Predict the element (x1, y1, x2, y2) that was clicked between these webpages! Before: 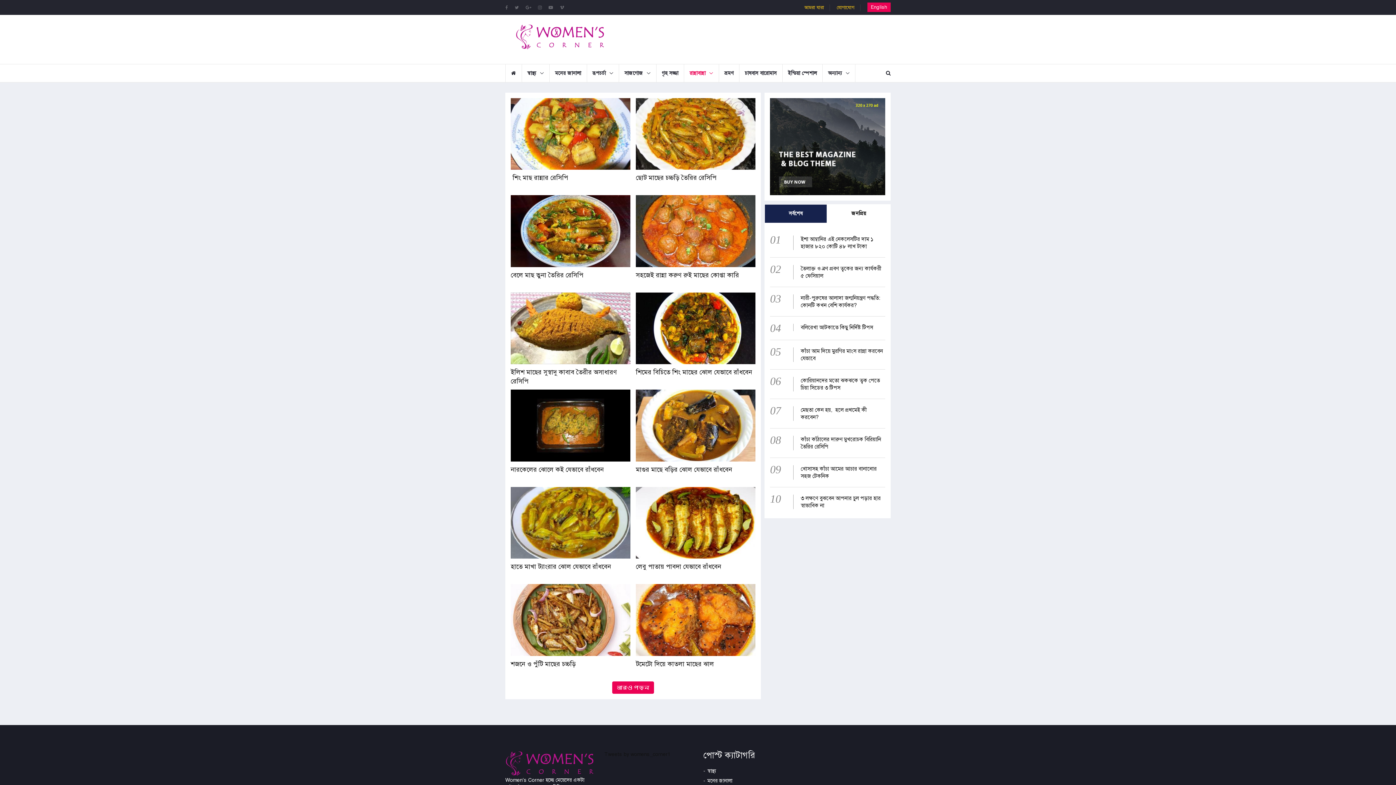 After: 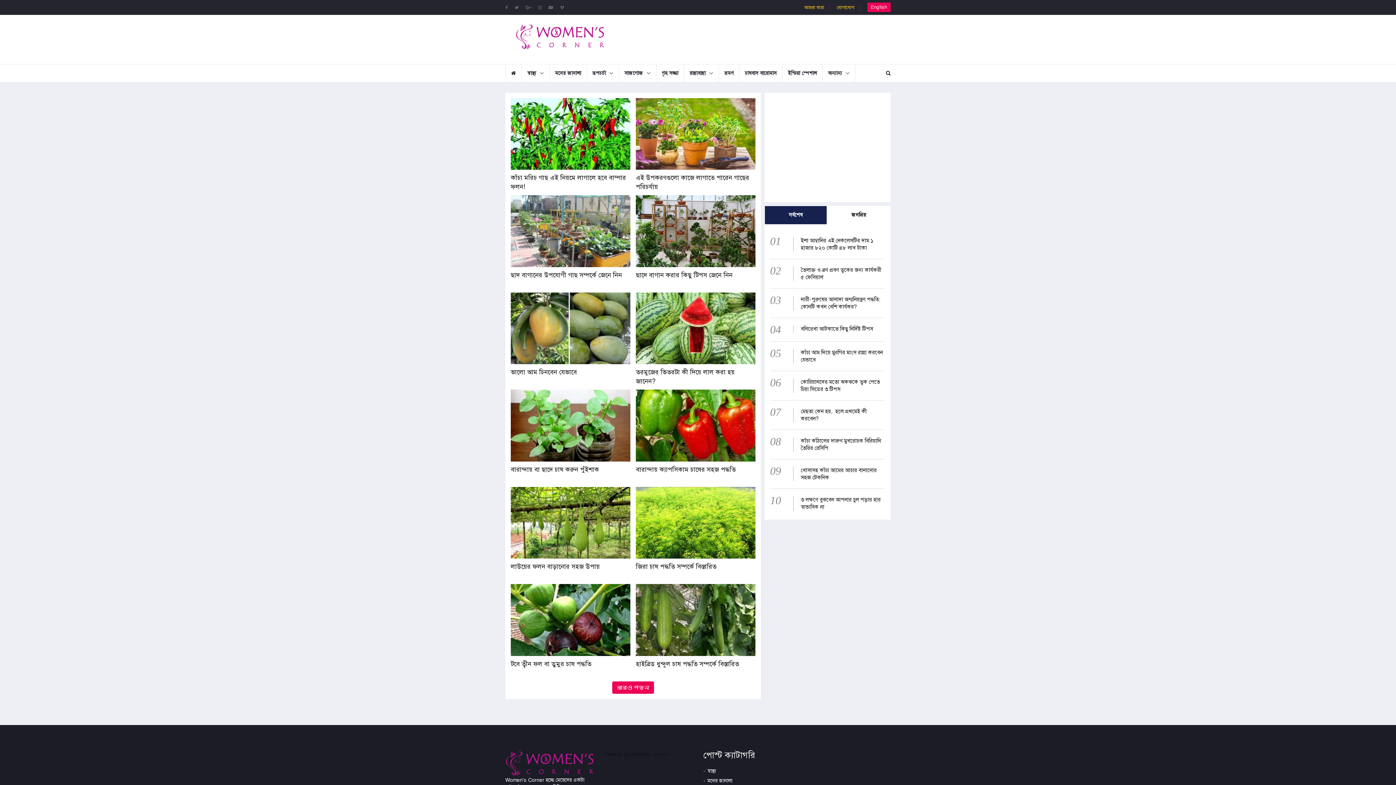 Action: label: চাষবাস বারোমাস bbox: (739, 64, 782, 82)